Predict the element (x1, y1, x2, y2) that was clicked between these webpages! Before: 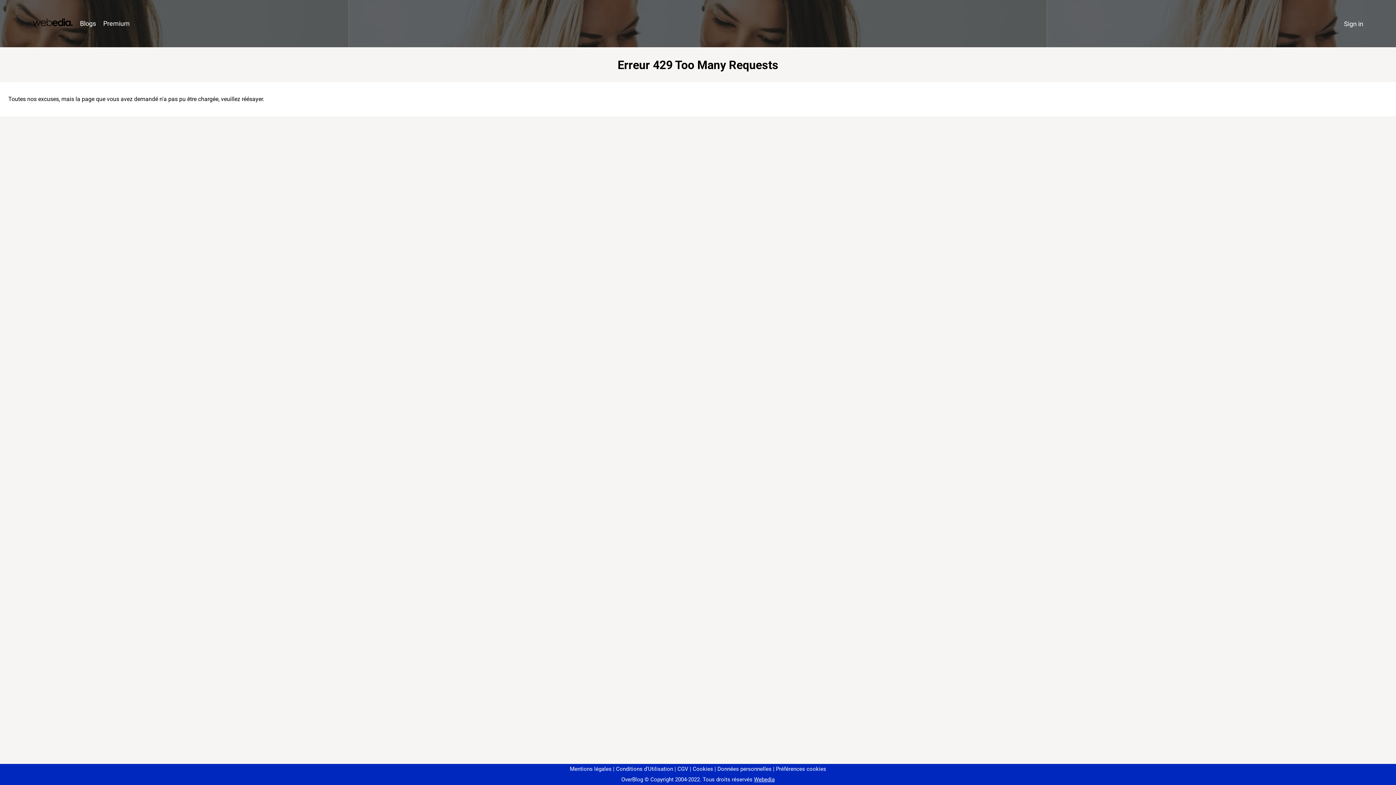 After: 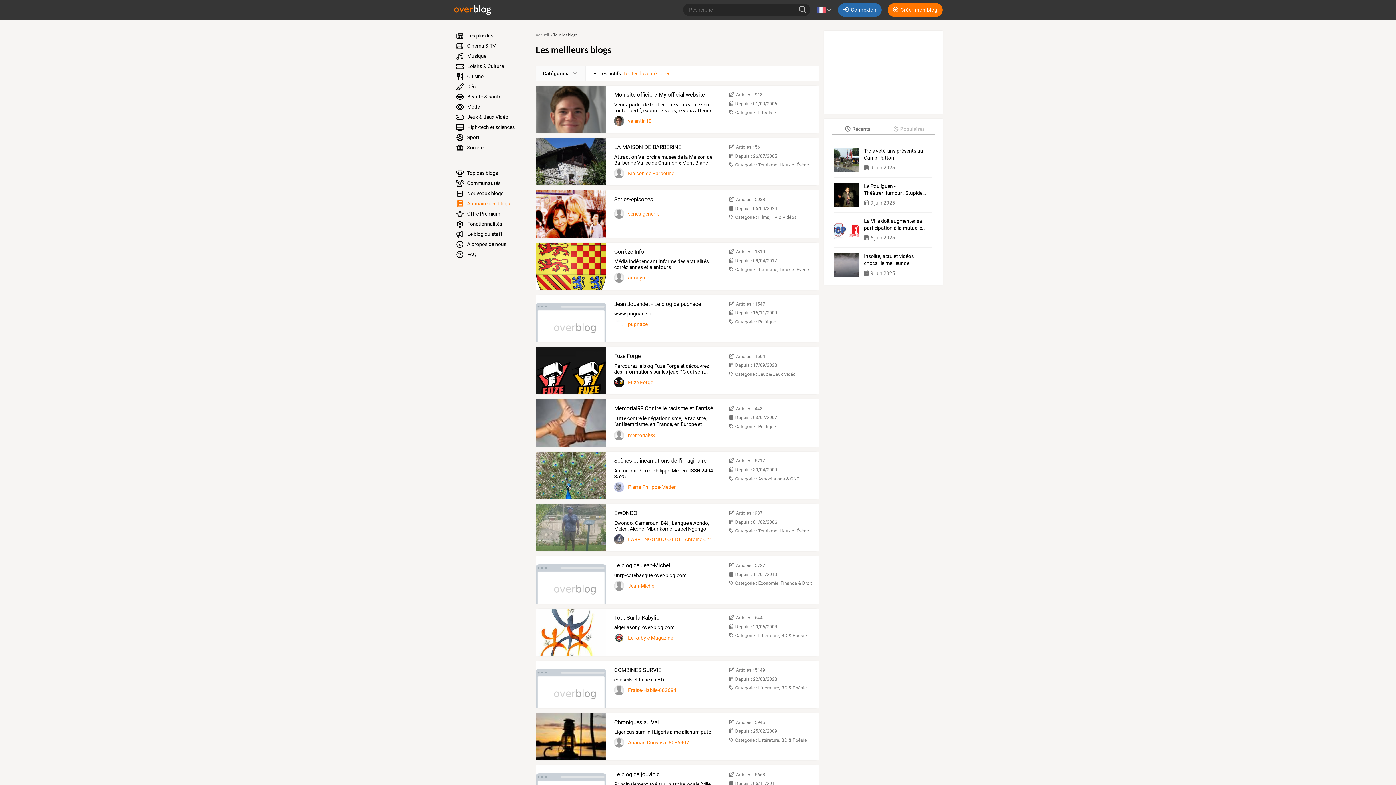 Action: label: Blogs bbox: (76, 16, 99, 31)